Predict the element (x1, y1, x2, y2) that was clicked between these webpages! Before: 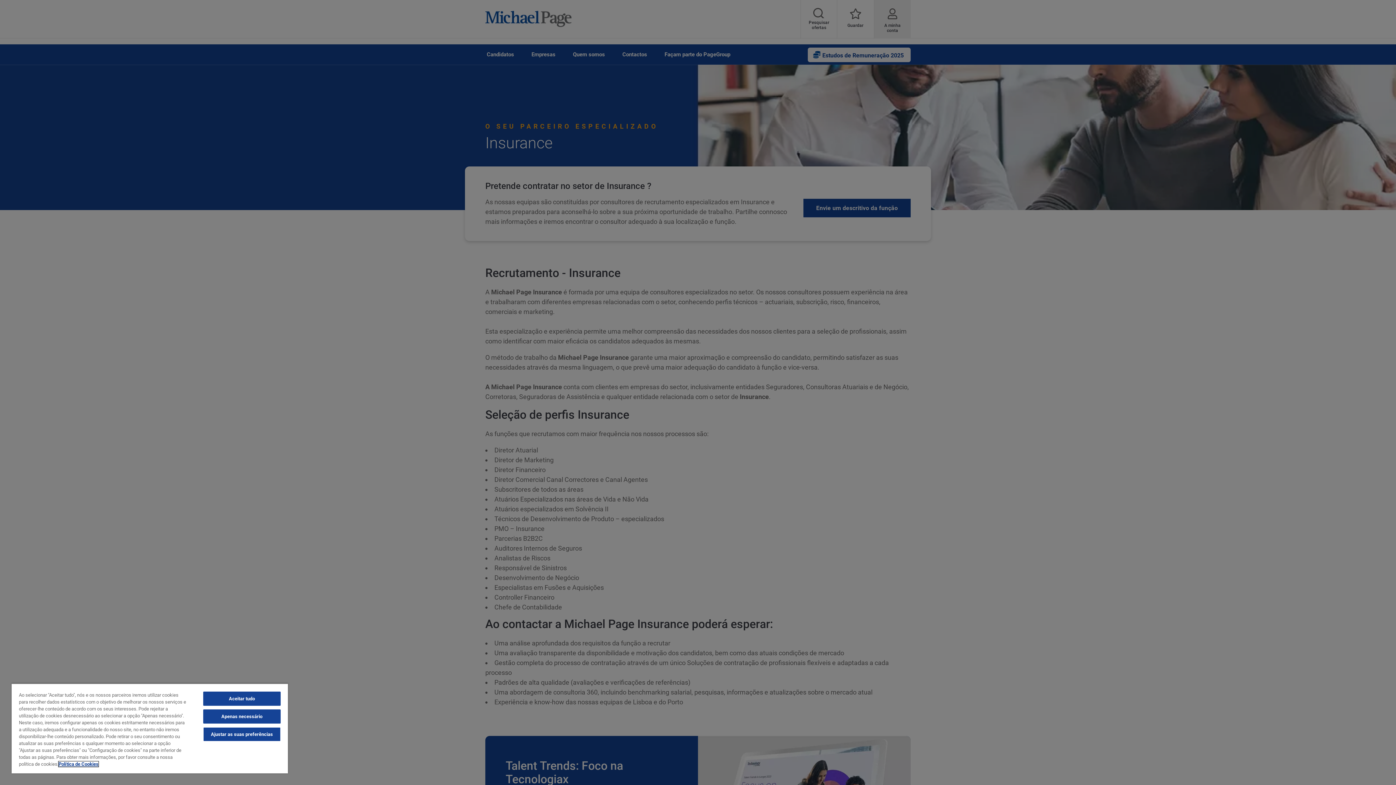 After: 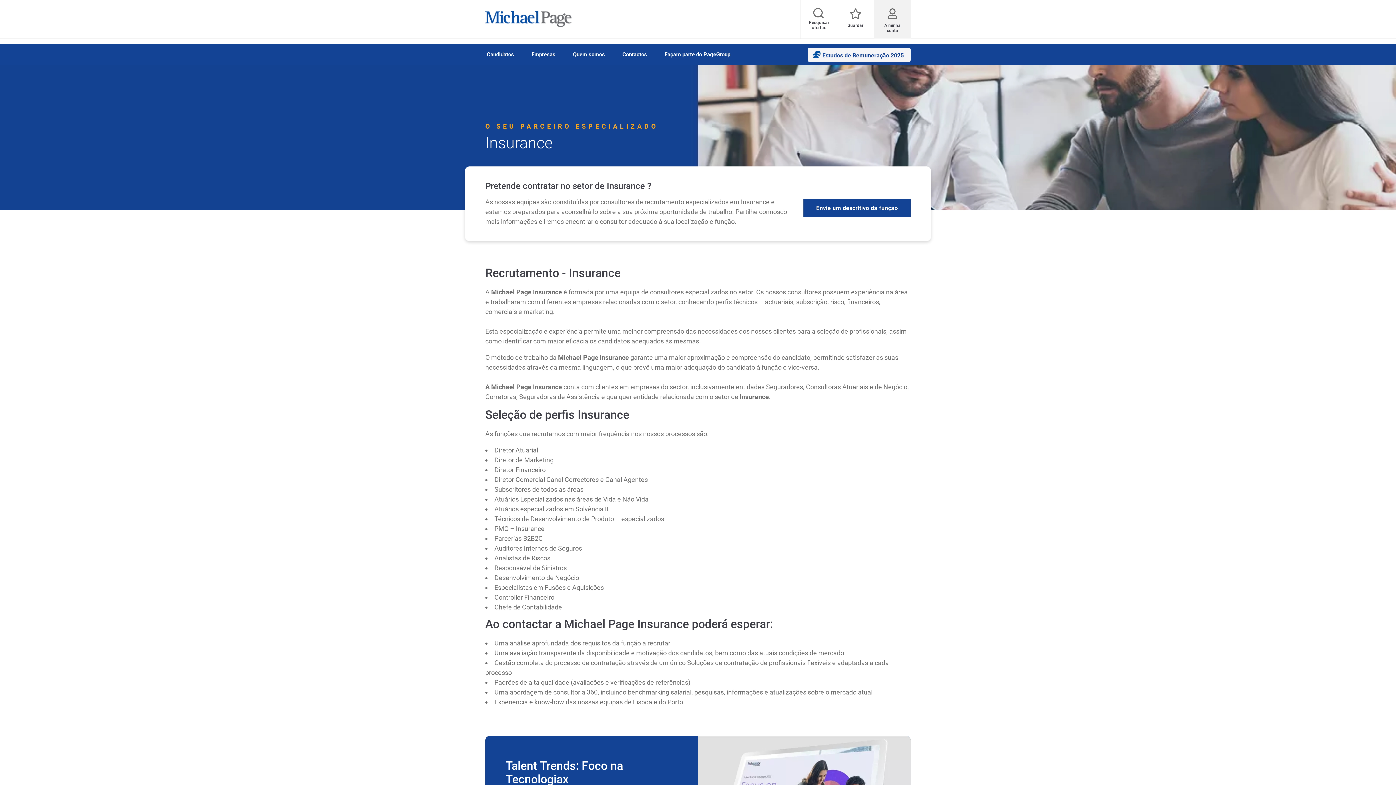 Action: bbox: (203, 709, 280, 724) label: Apenas necessário